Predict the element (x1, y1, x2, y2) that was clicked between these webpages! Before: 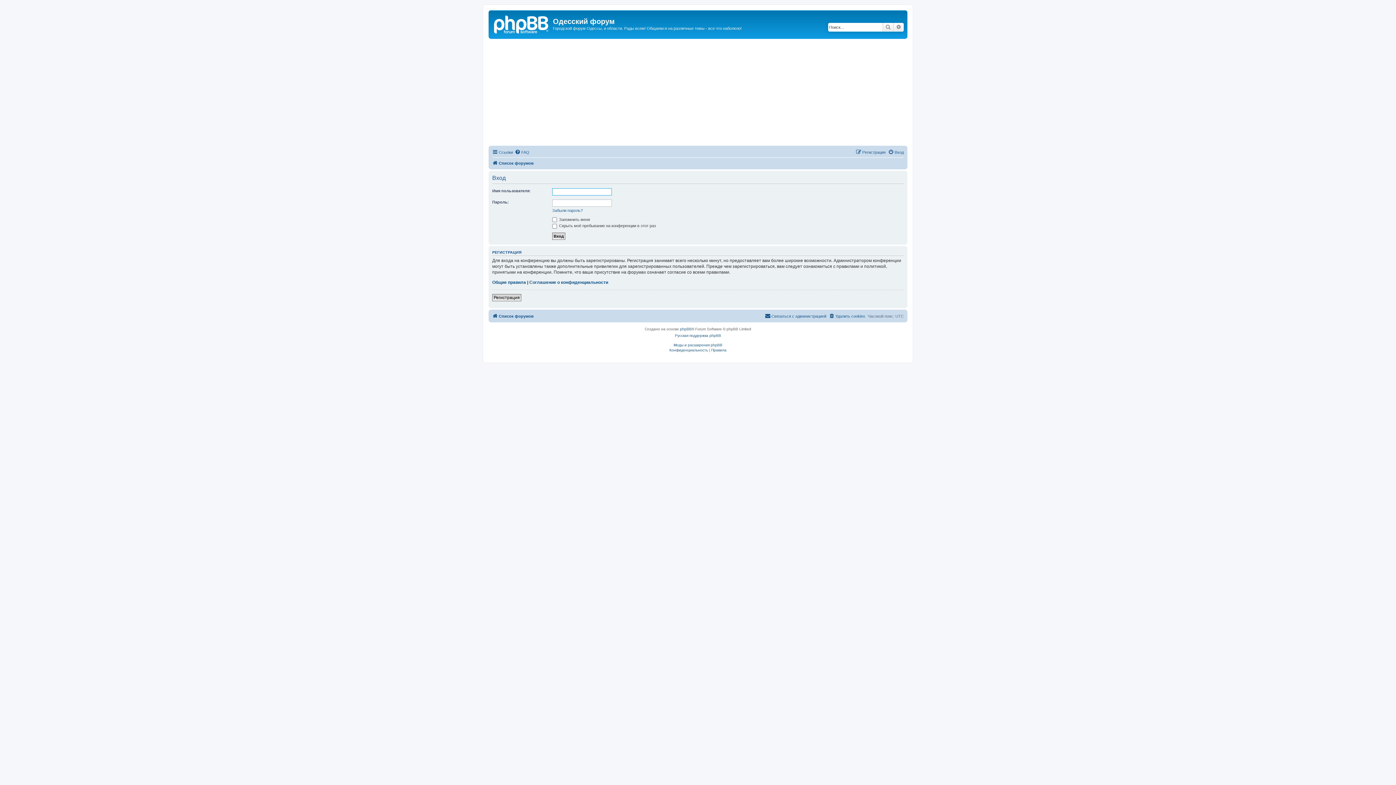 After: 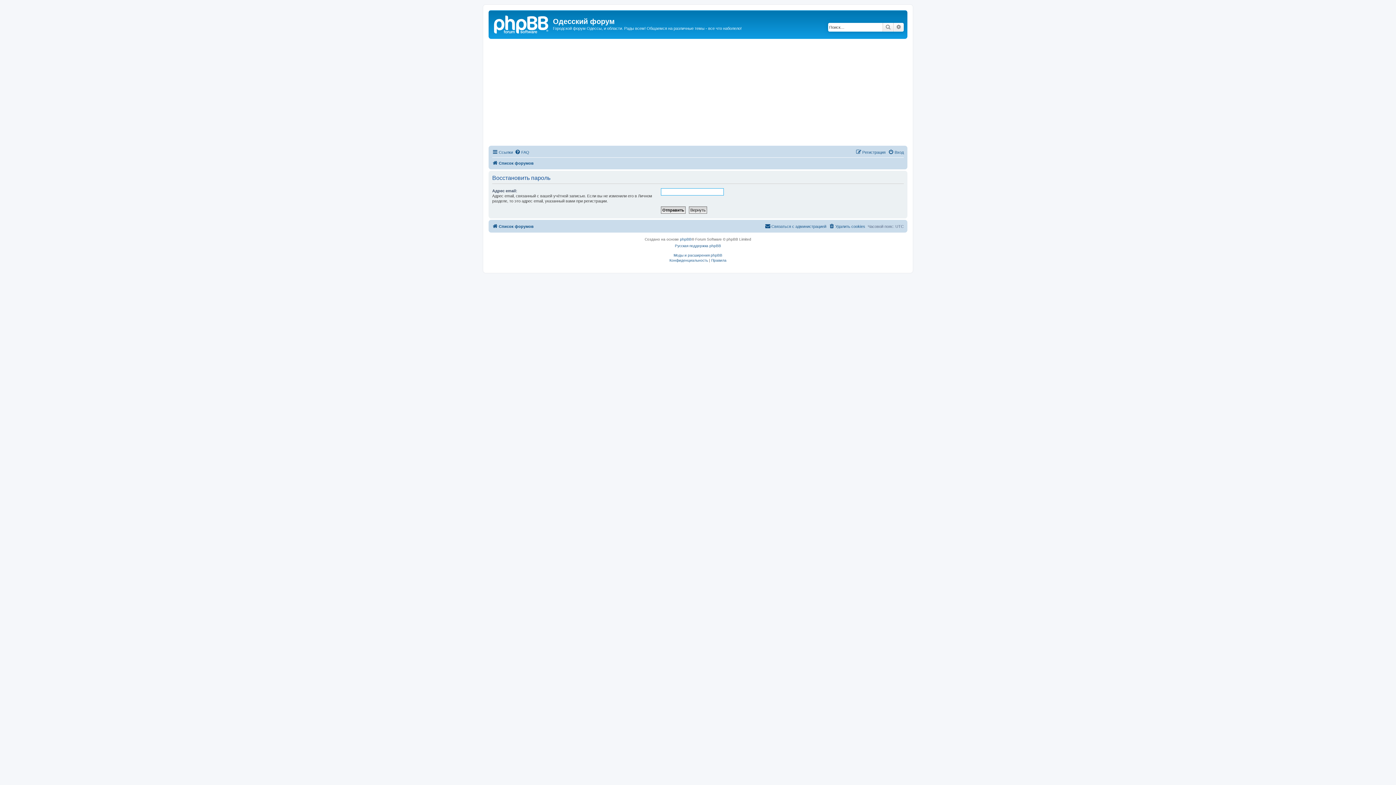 Action: label: Забыли пароль? bbox: (552, 207, 582, 212)